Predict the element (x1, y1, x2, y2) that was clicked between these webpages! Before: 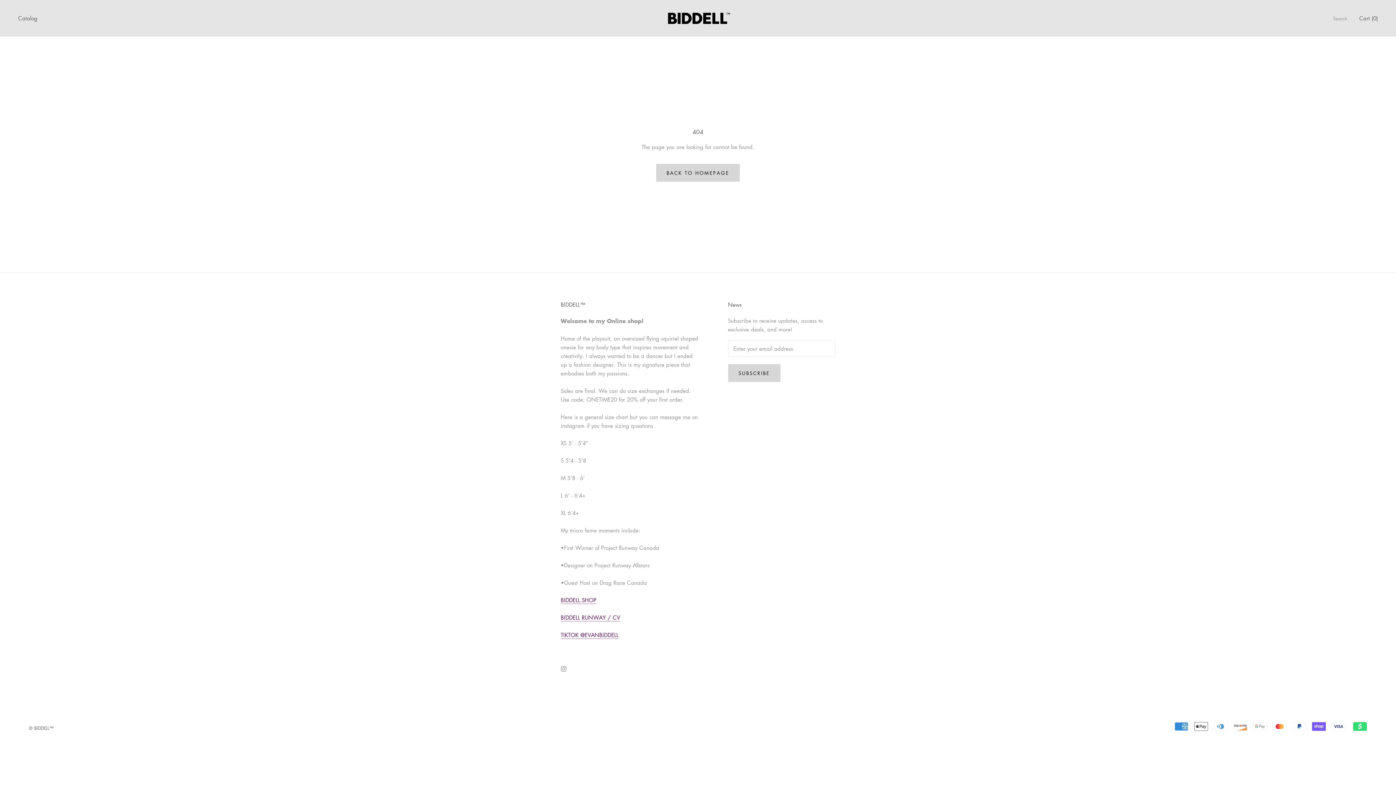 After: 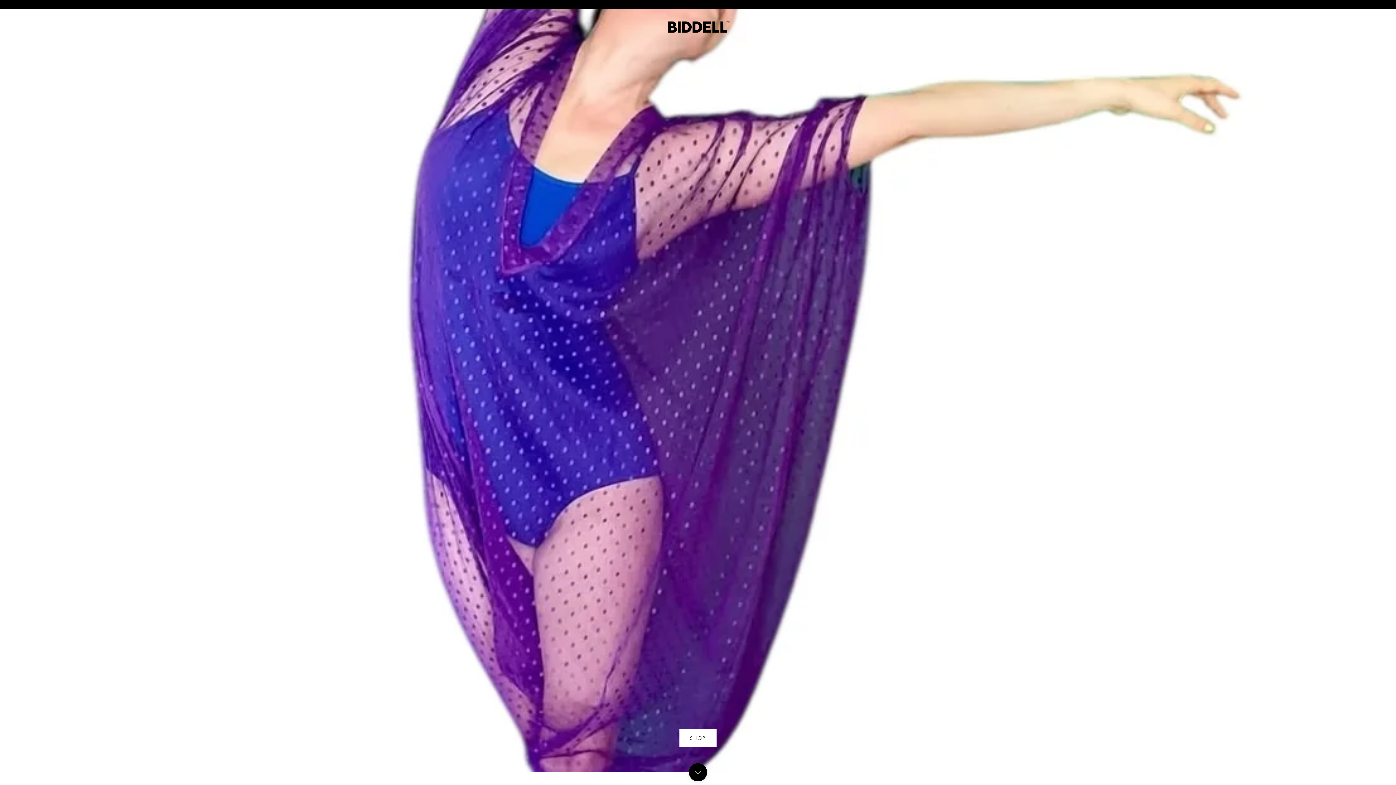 Action: bbox: (656, 163, 740, 181) label: BACK TO HOMEPAGE